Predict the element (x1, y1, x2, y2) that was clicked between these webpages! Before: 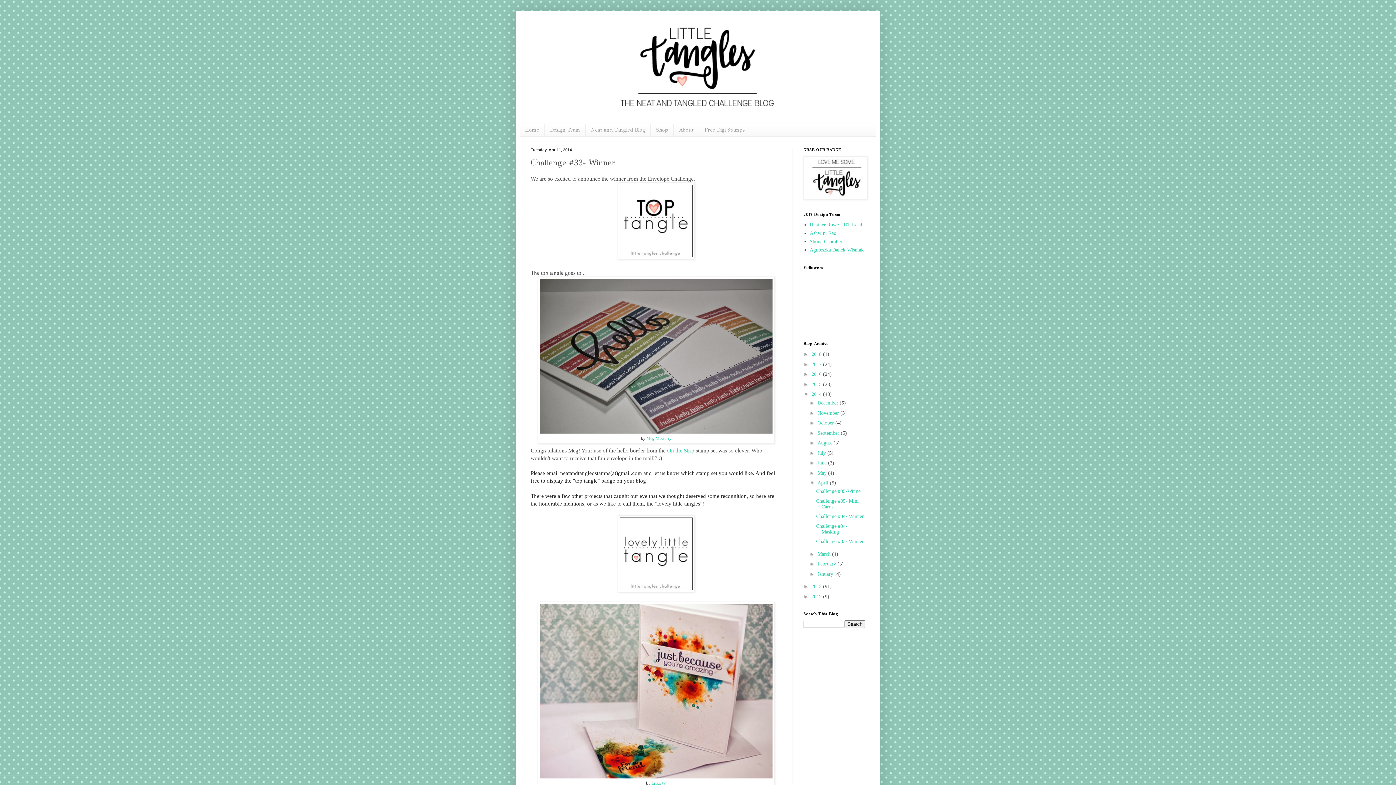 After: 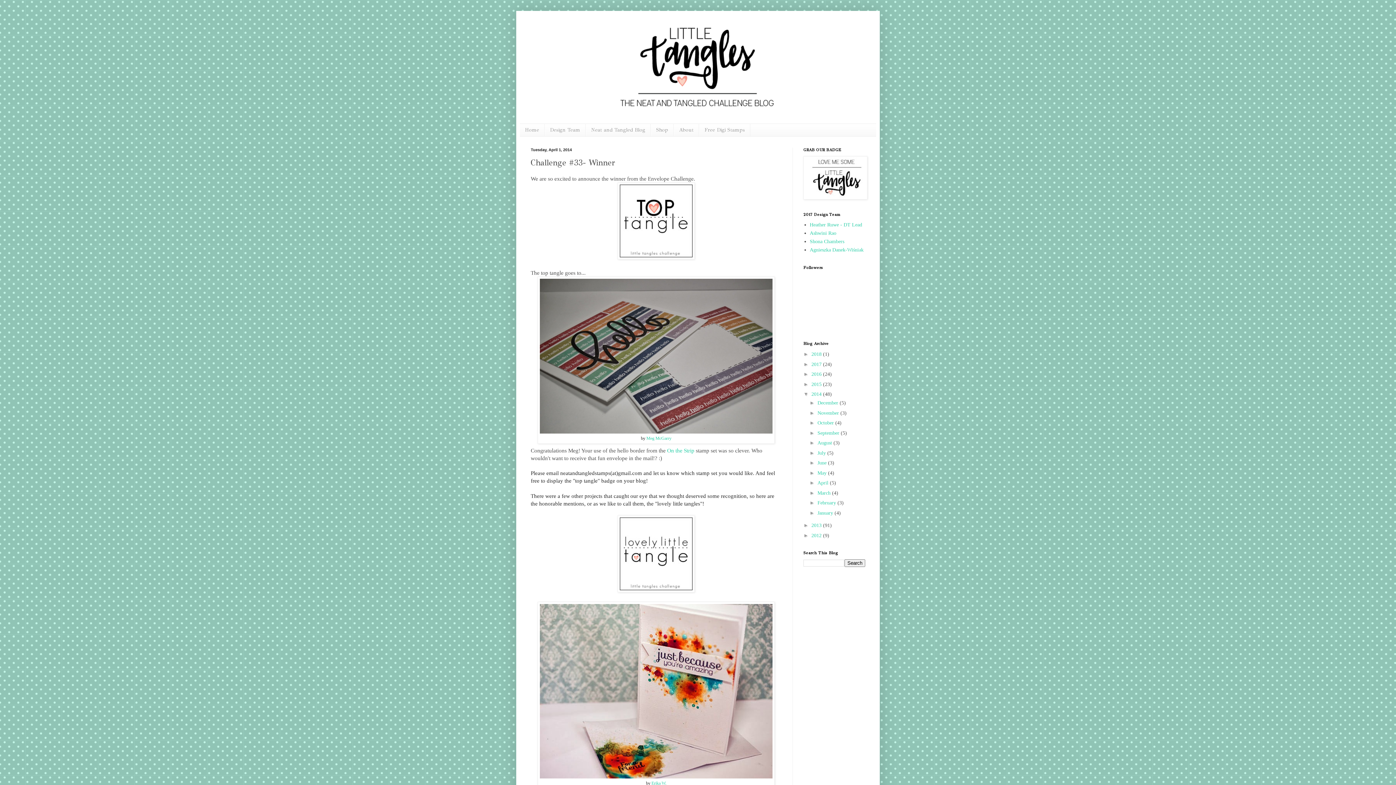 Action: bbox: (809, 480, 817, 485) label: ▼  